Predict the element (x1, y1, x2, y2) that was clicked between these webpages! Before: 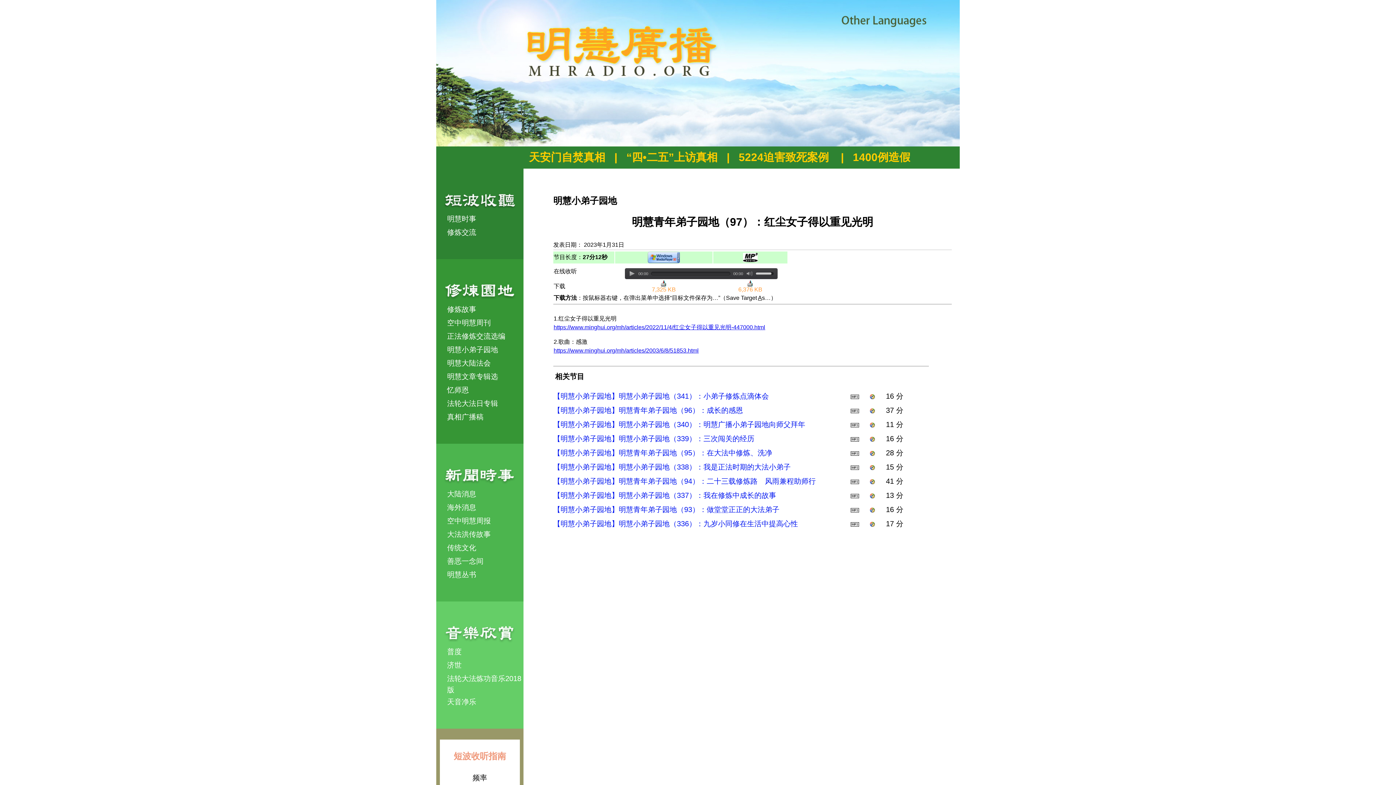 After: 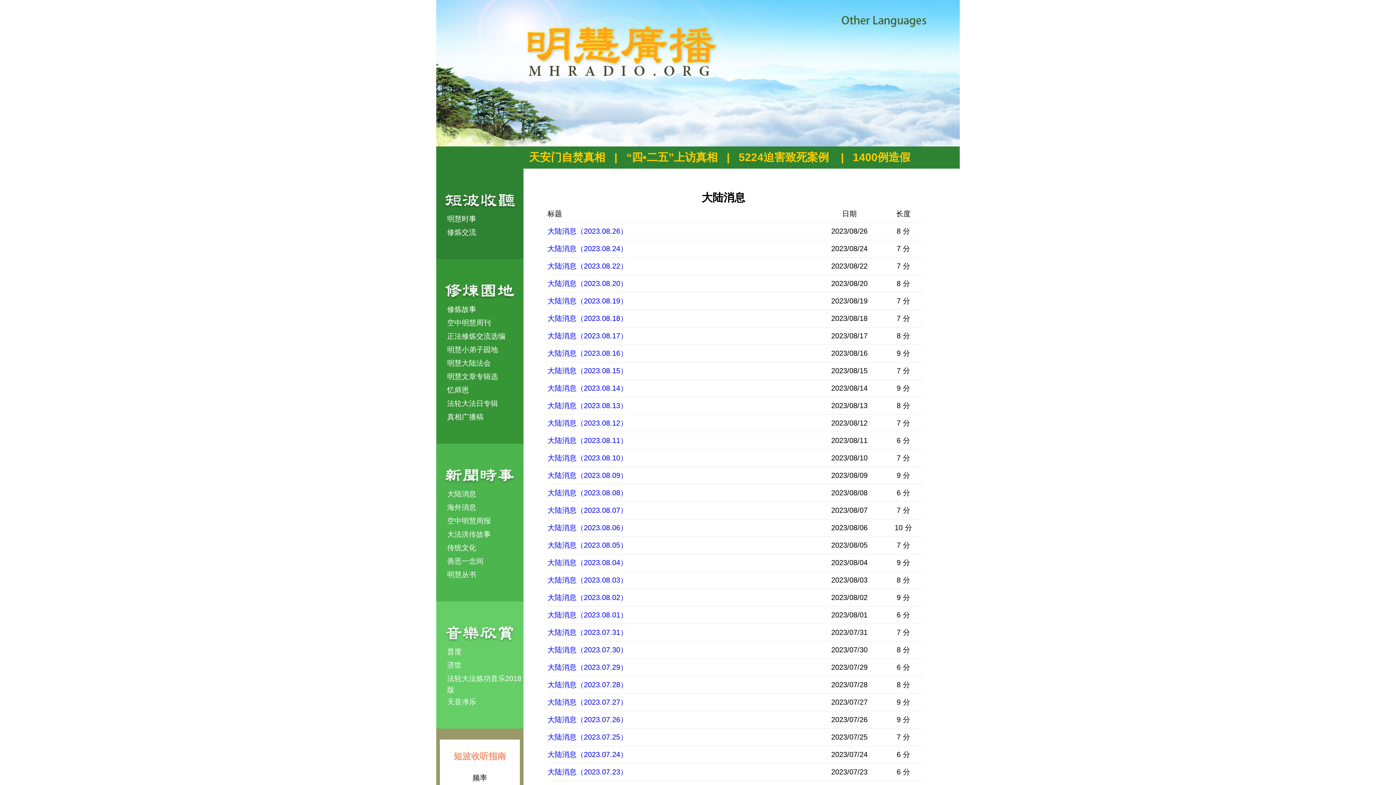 Action: bbox: (447, 490, 476, 498) label: 大陆消息